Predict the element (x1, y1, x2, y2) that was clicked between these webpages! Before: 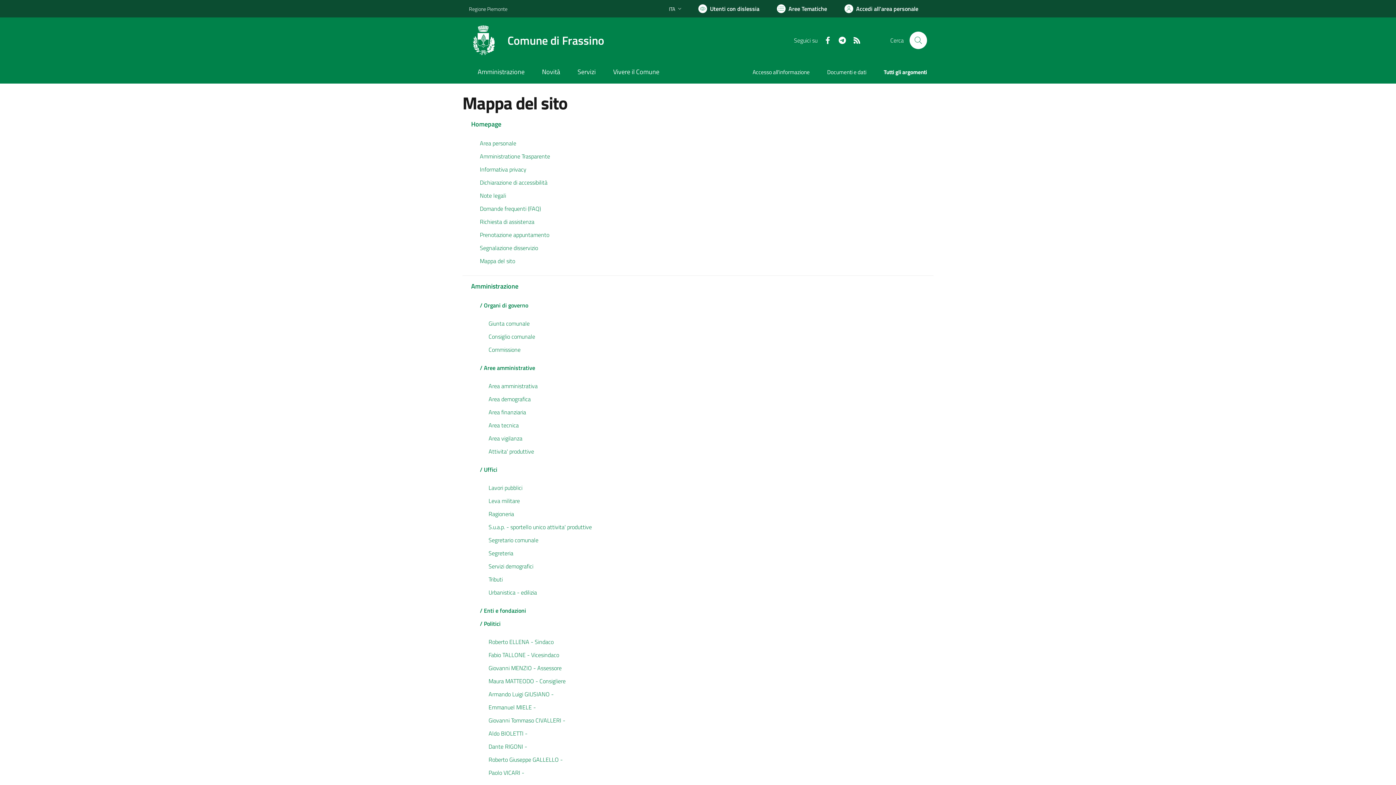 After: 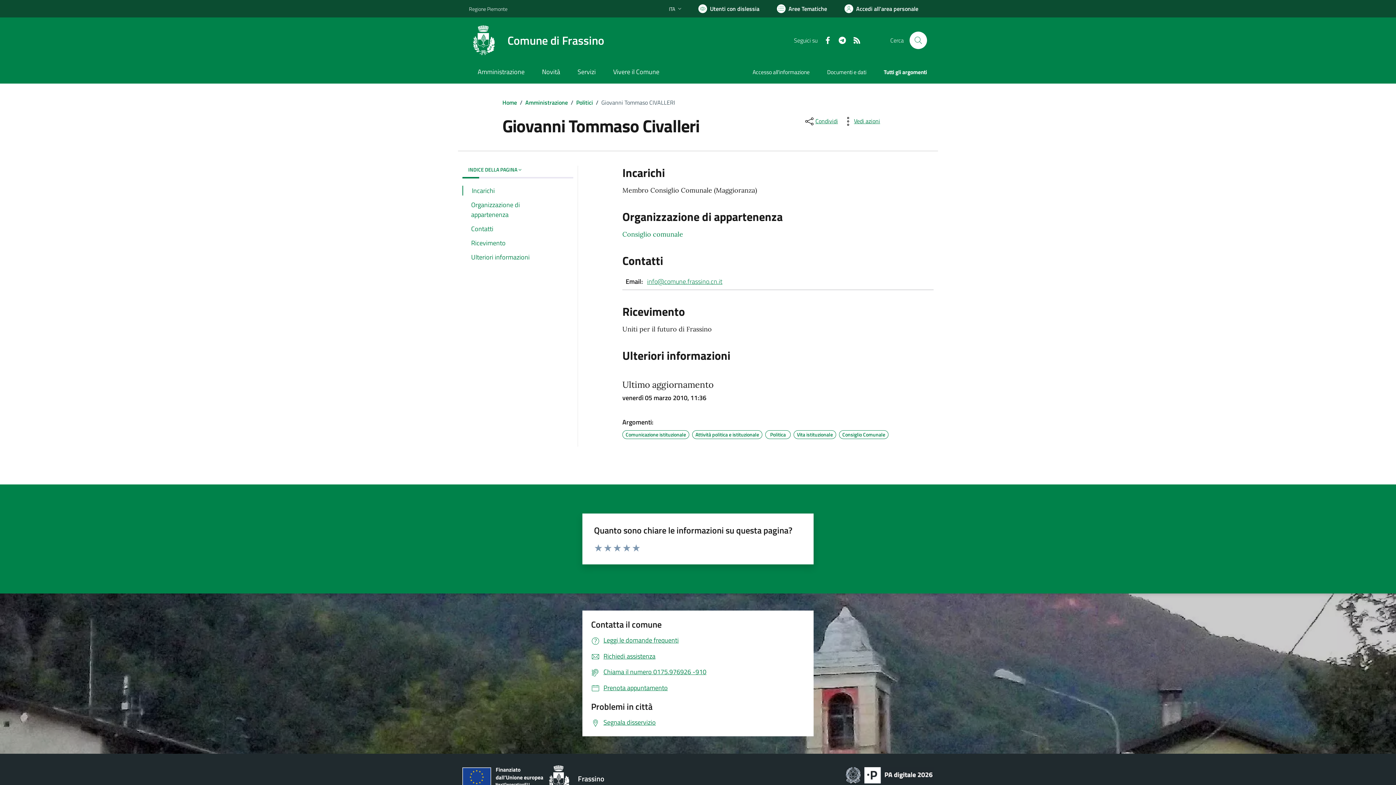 Action: bbox: (480, 714, 933, 727) label: Giovanni Tommaso CIVALLERI -